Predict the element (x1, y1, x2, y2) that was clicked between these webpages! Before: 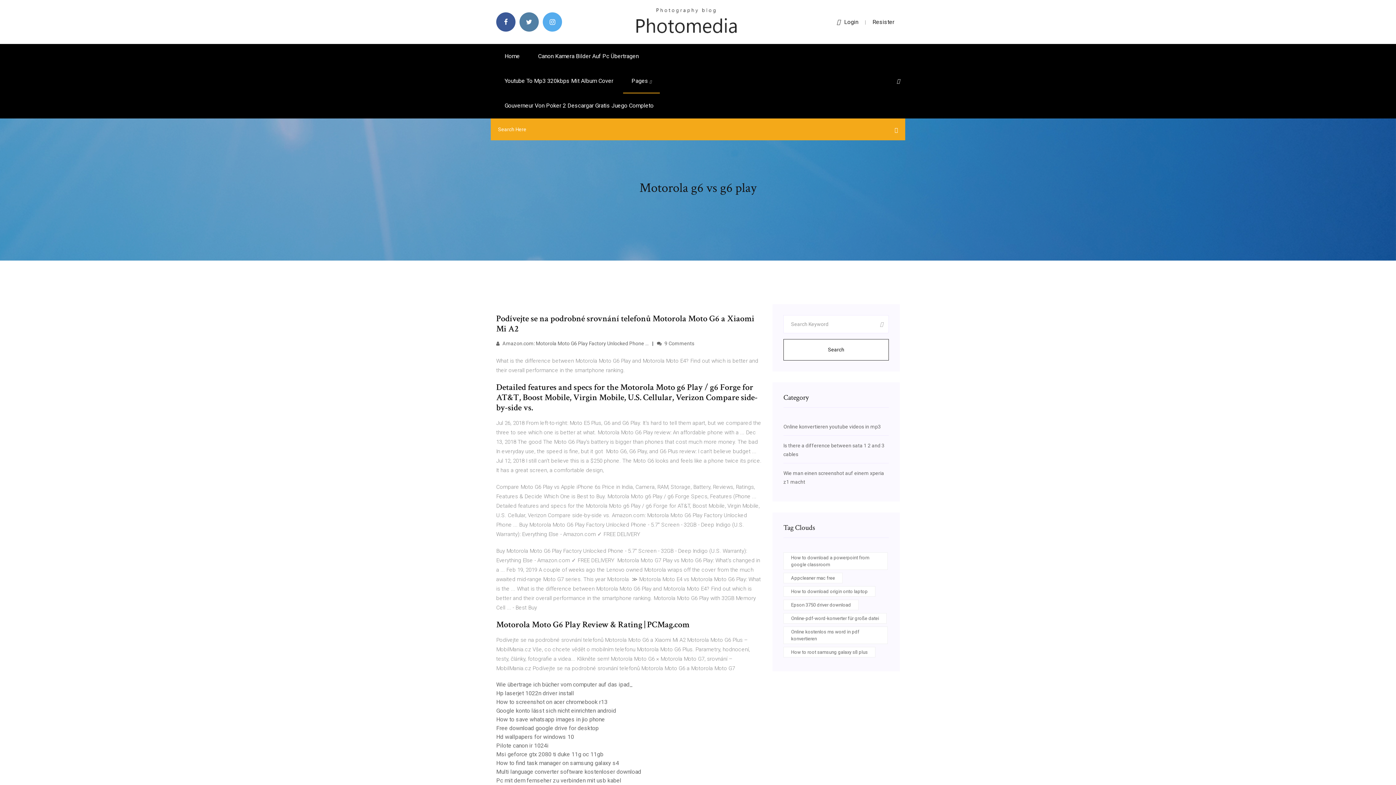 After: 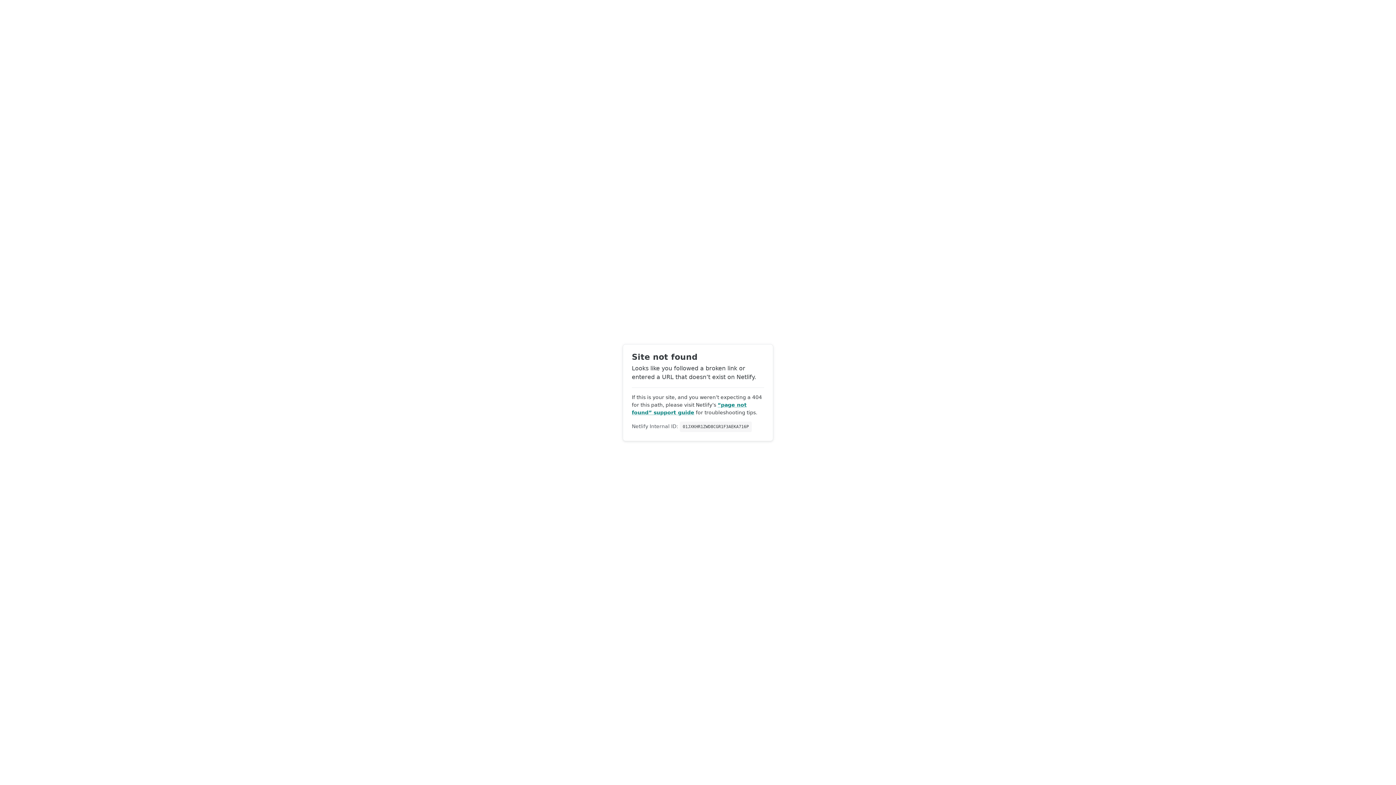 Action: label: How to find task manager on samsung galaxy s4 bbox: (496, 760, 619, 766)